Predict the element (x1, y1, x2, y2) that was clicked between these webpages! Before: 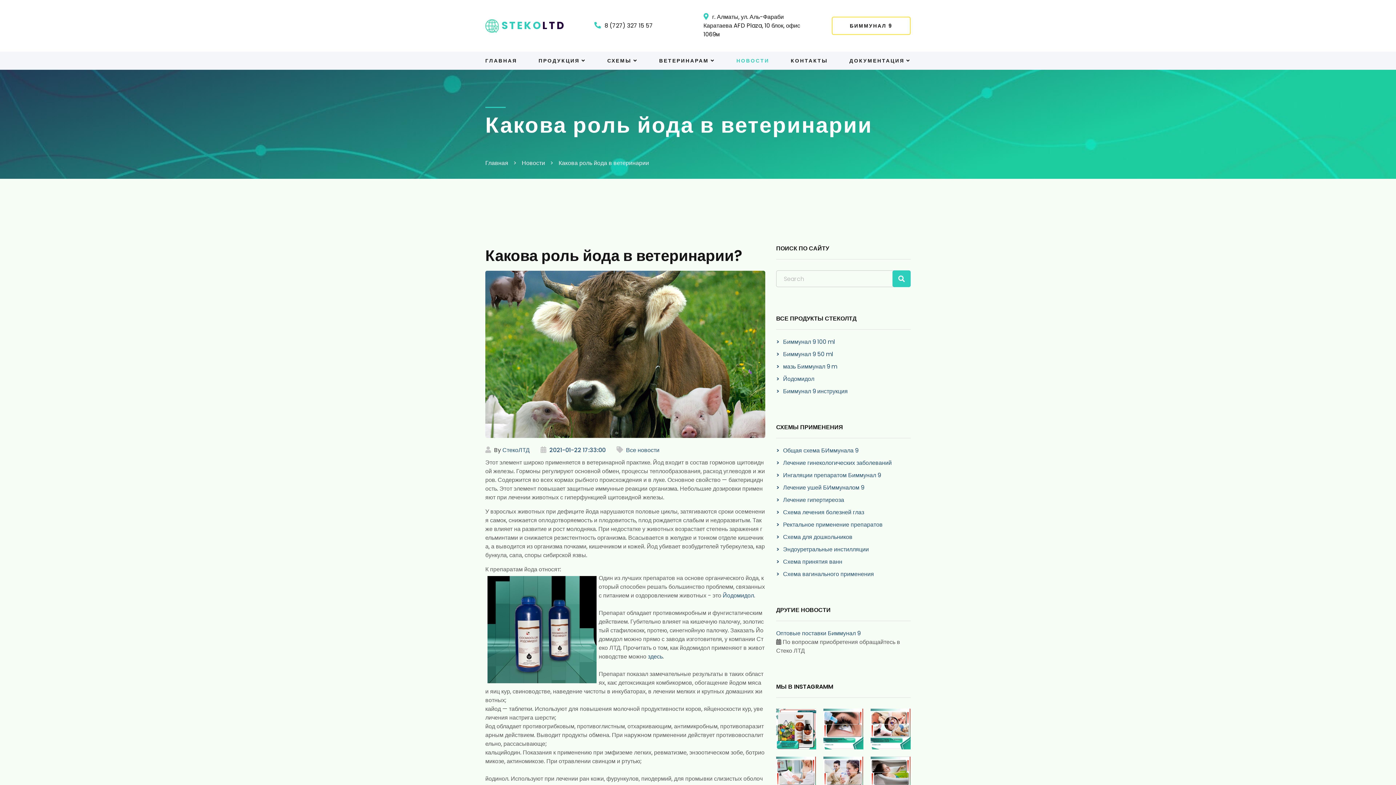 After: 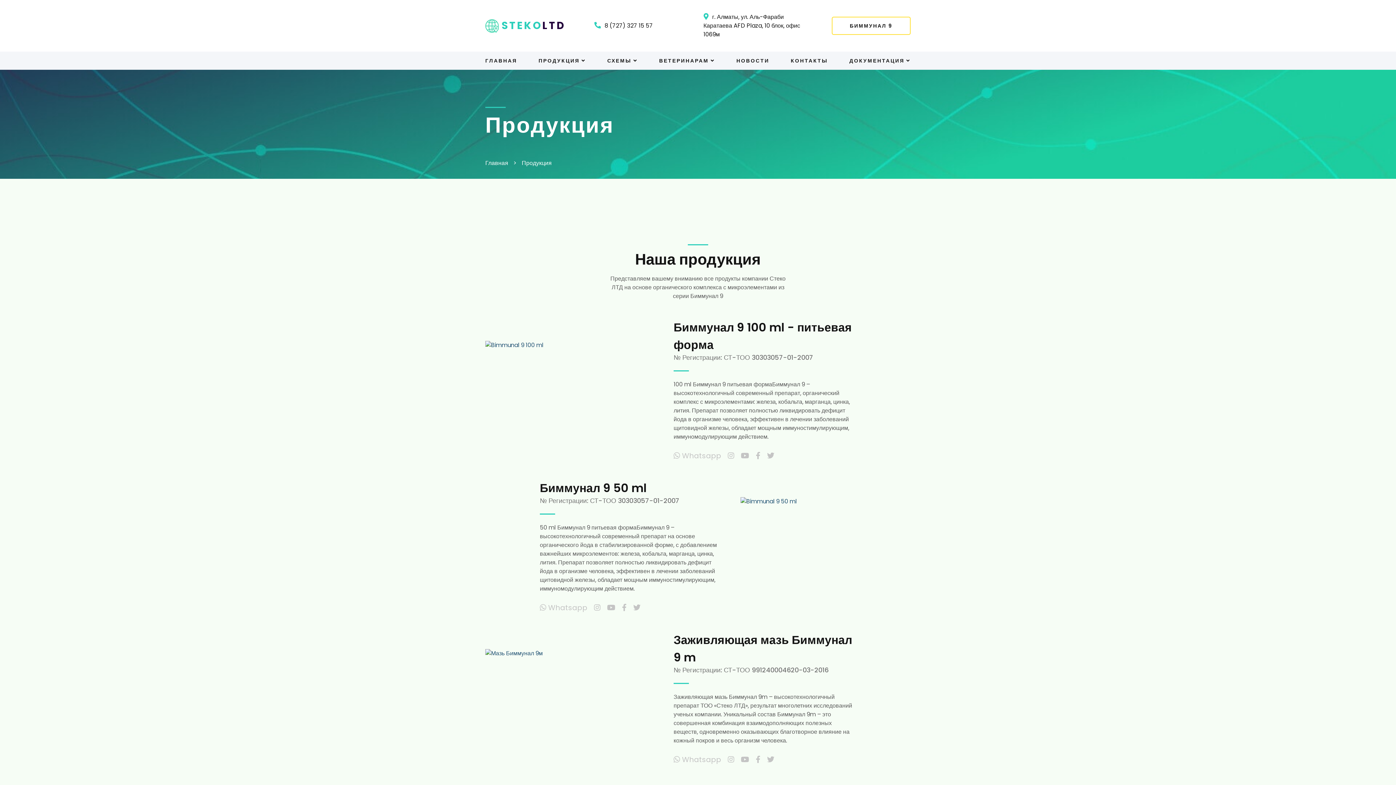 Action: bbox: (831, 16, 910, 34) label: БИММУНАЛ 9